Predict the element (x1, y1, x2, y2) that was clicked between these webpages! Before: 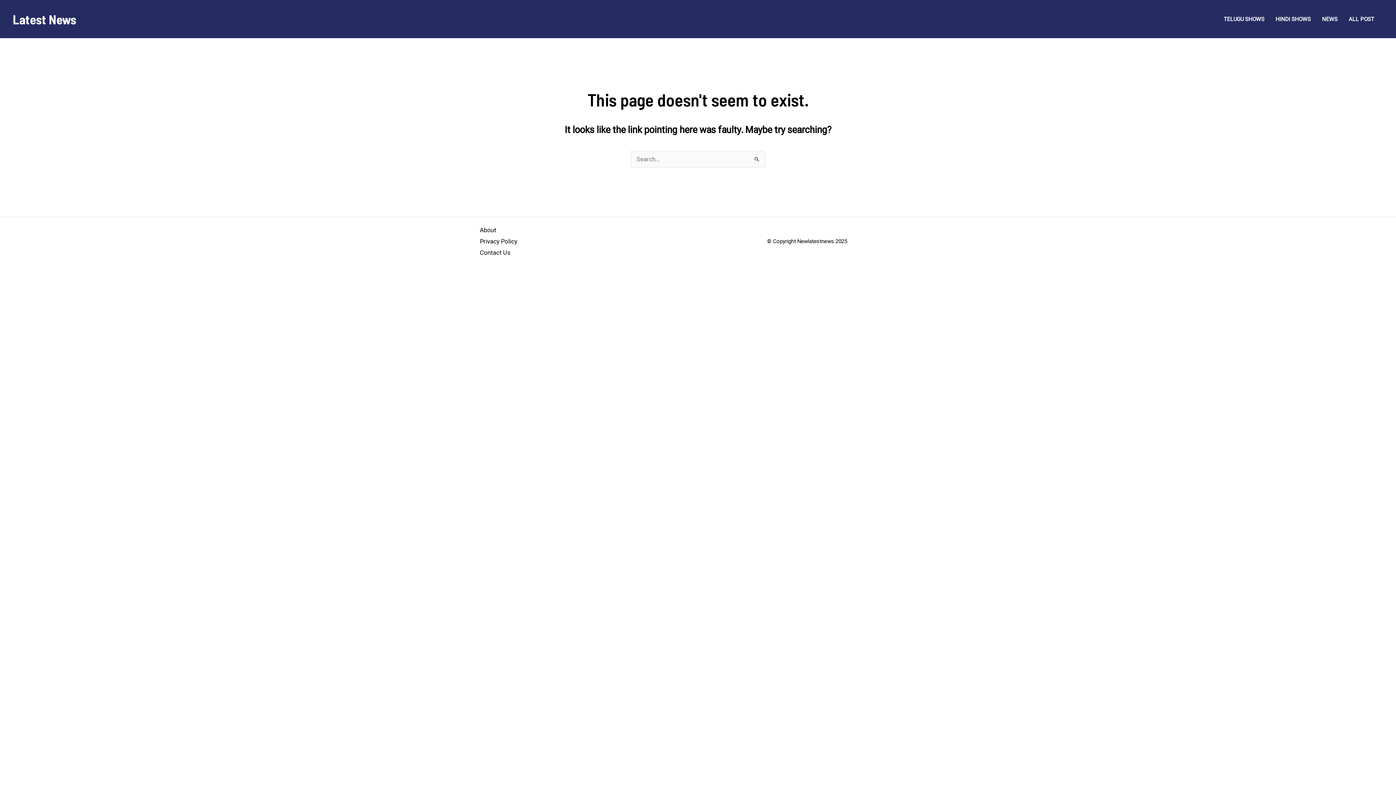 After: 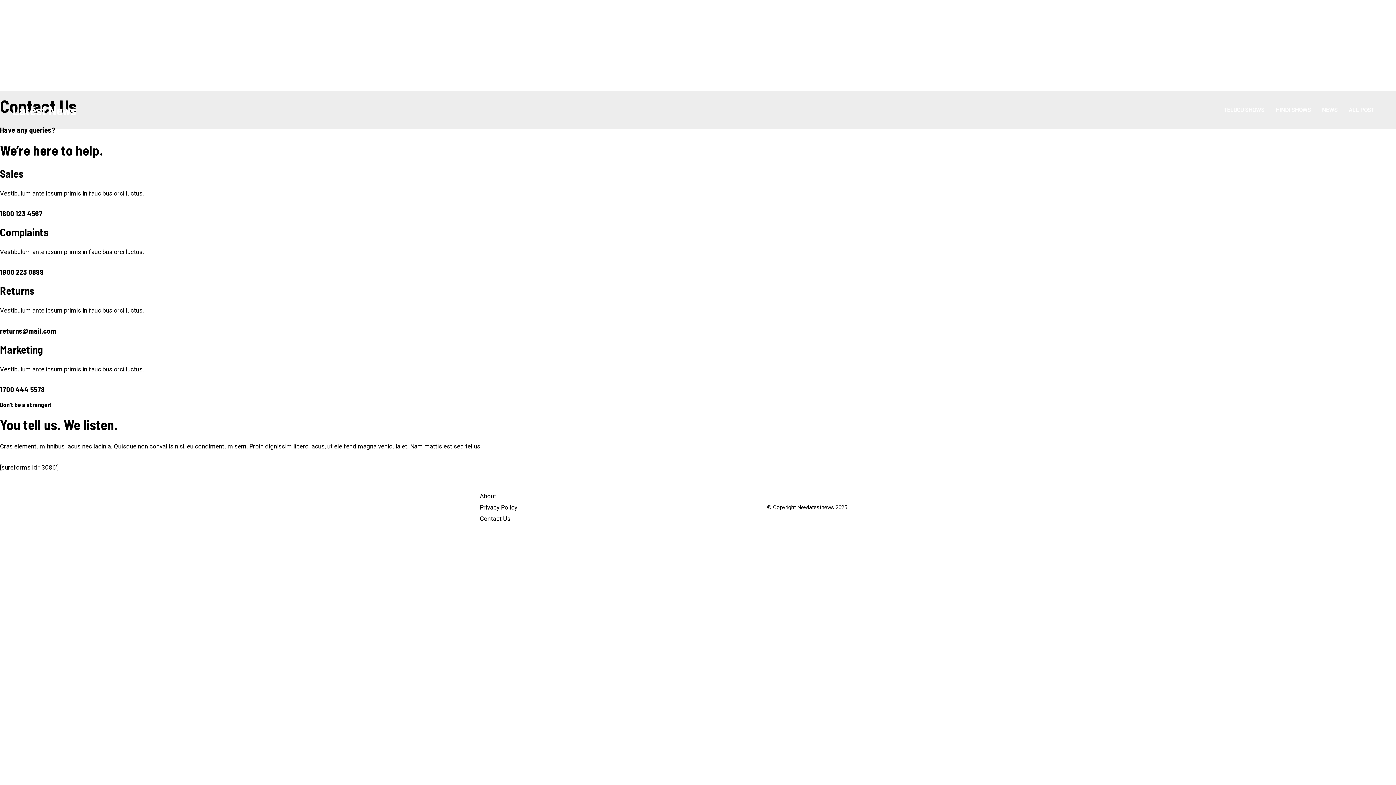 Action: label: Contact Us bbox: (480, 248, 510, 256)